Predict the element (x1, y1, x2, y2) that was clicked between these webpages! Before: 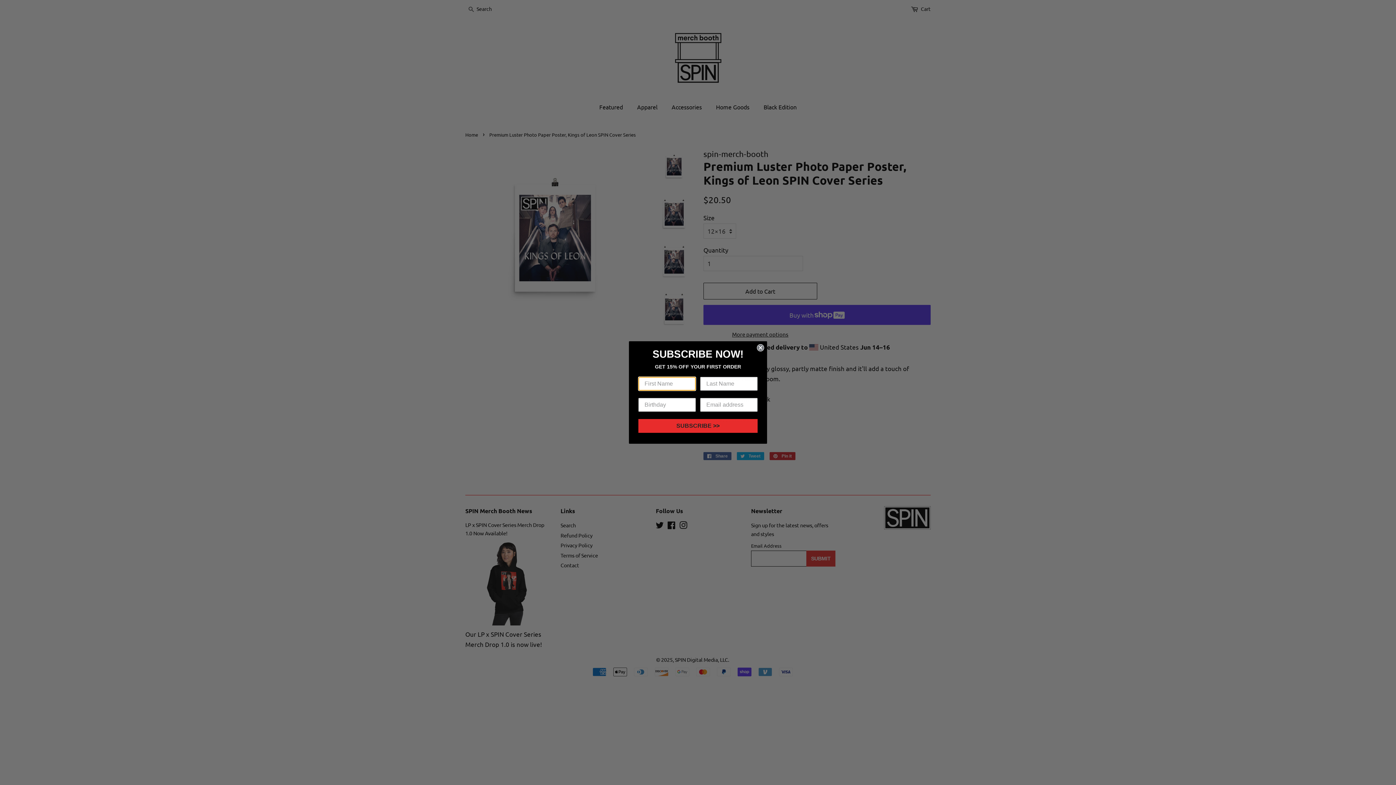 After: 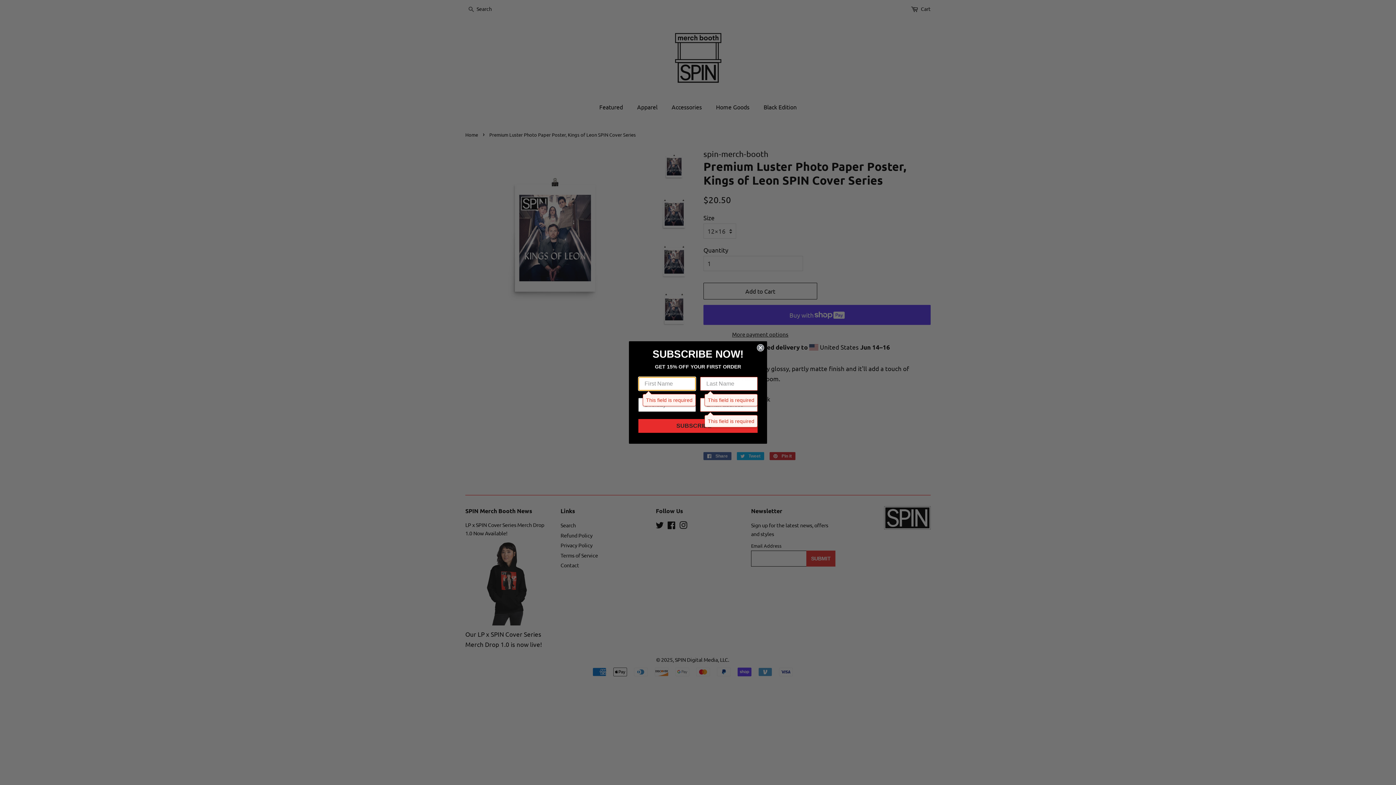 Action: bbox: (638, 419, 757, 433) label: SUBSCRIBE >>